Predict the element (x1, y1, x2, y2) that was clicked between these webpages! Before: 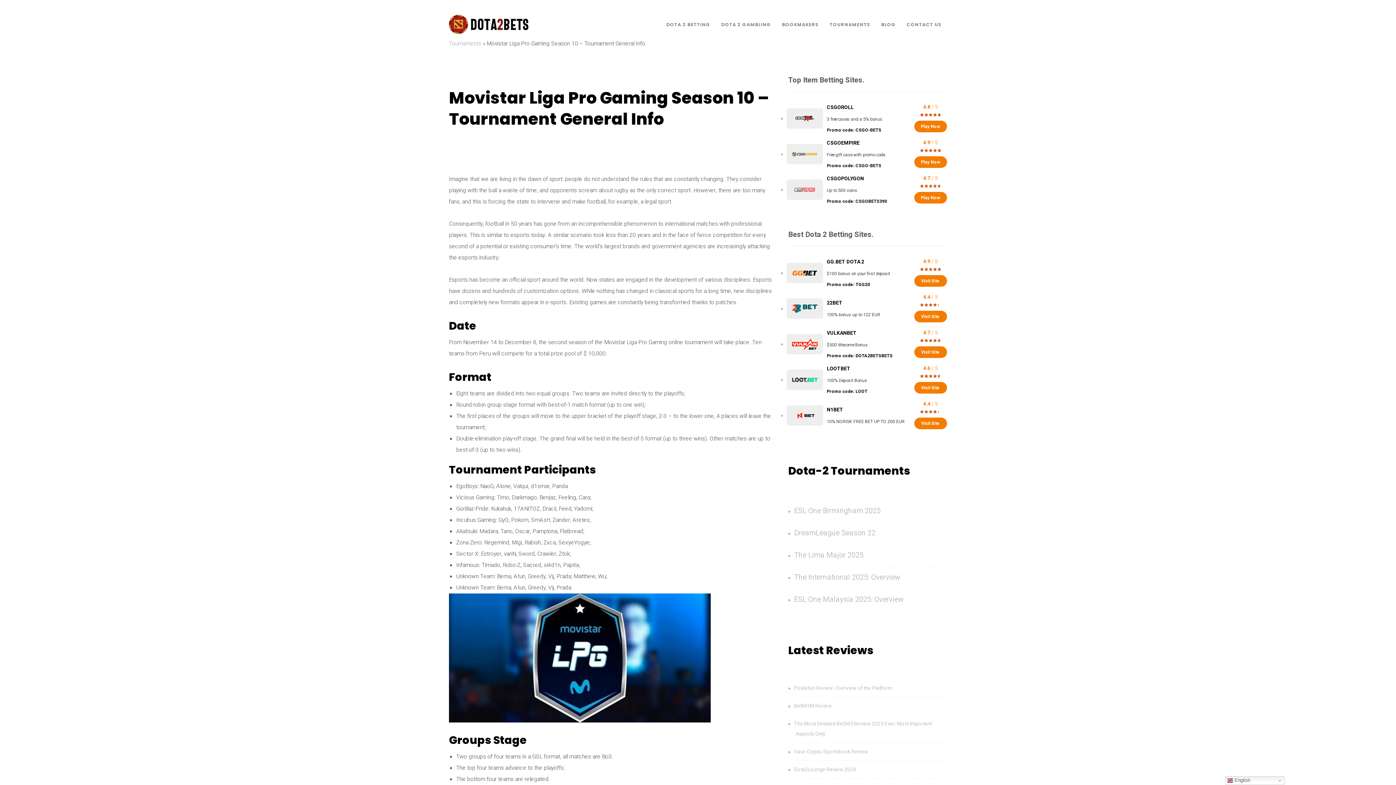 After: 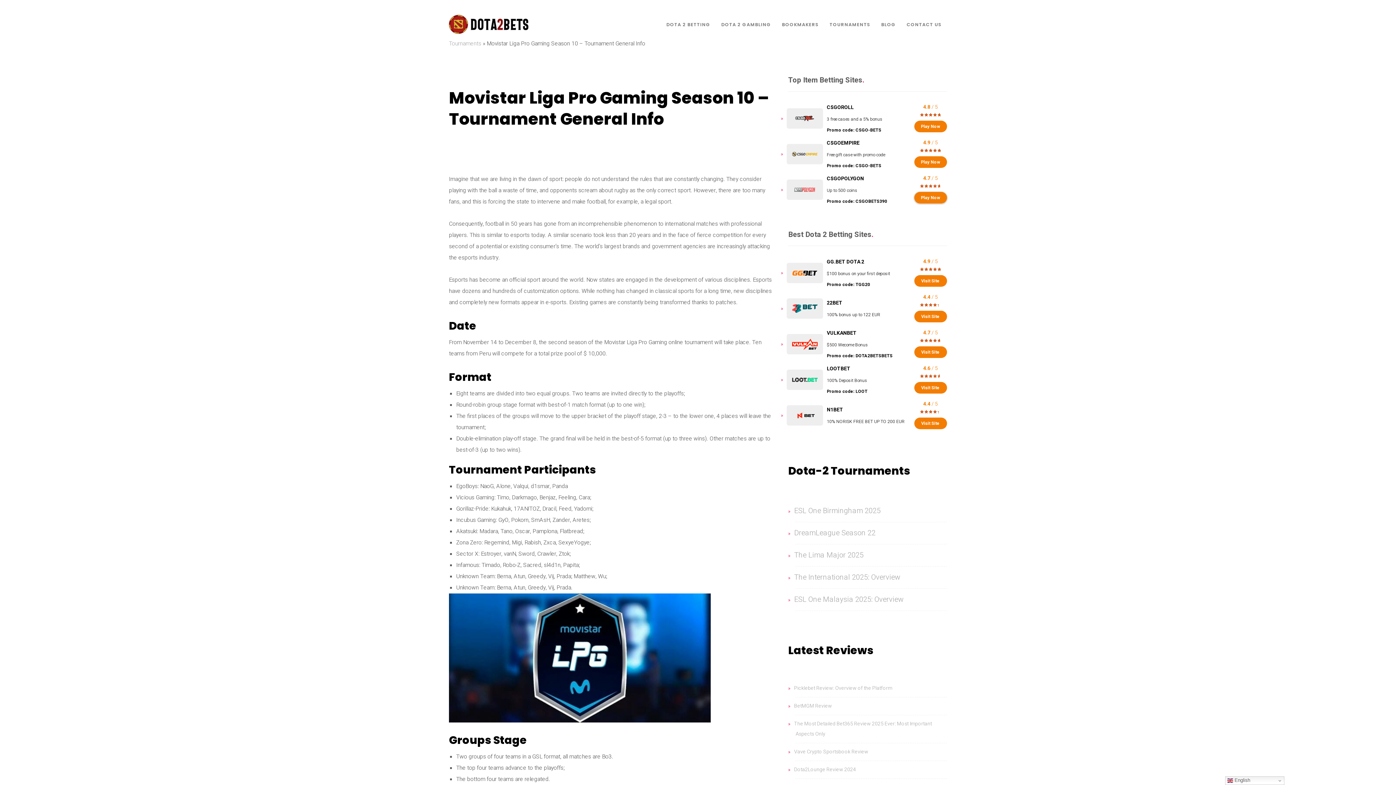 Action: bbox: (914, 192, 947, 203) label: Play Now